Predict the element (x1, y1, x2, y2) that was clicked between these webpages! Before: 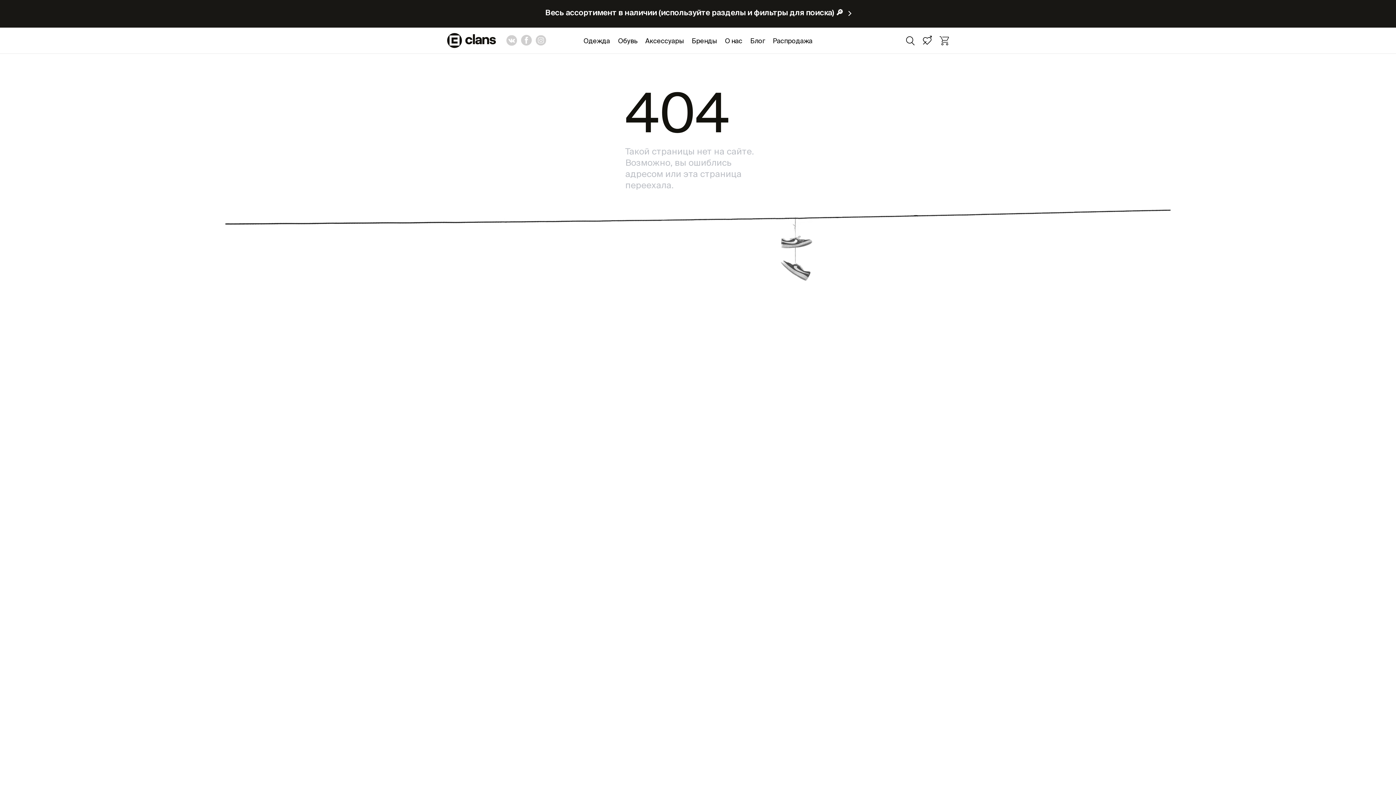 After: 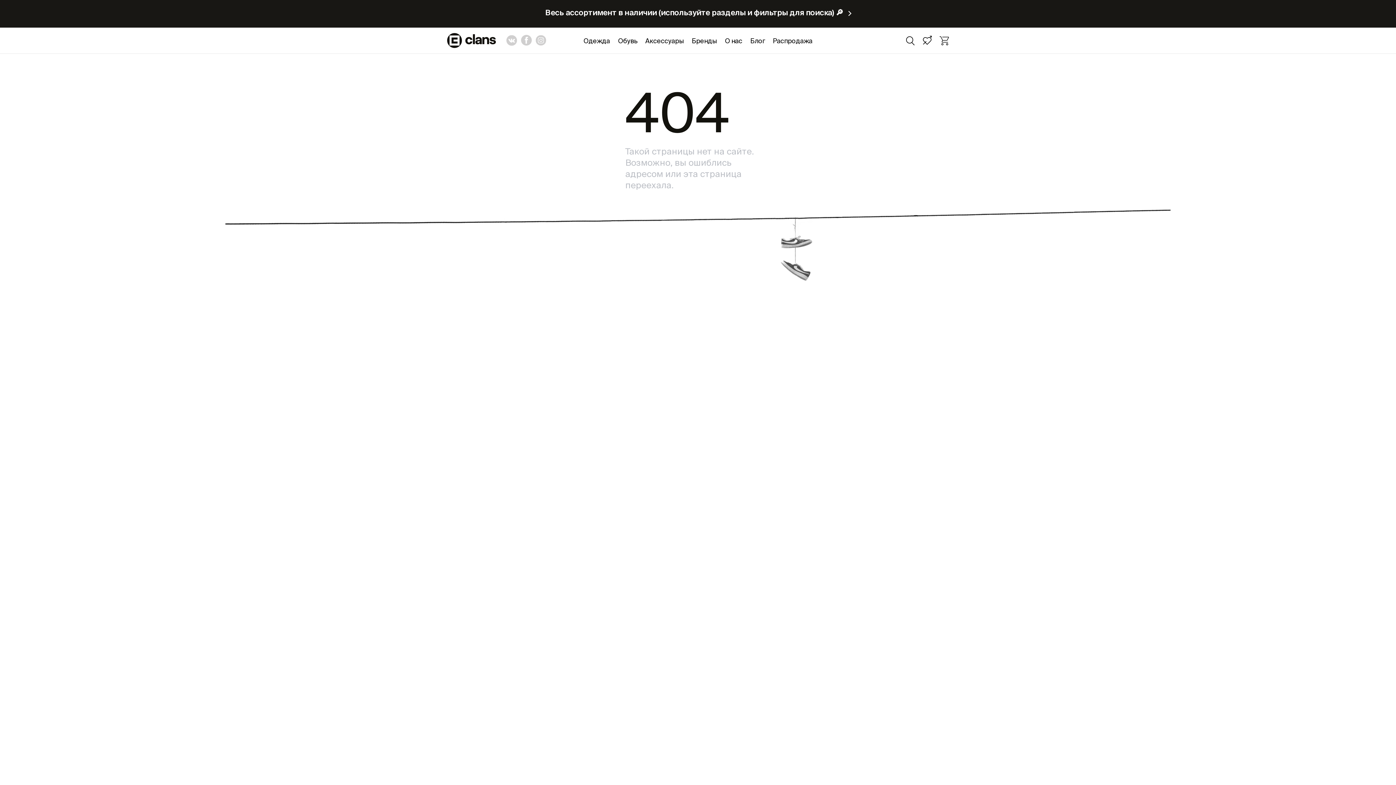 Action: label: Бренды bbox: (688, 27, 720, 53)